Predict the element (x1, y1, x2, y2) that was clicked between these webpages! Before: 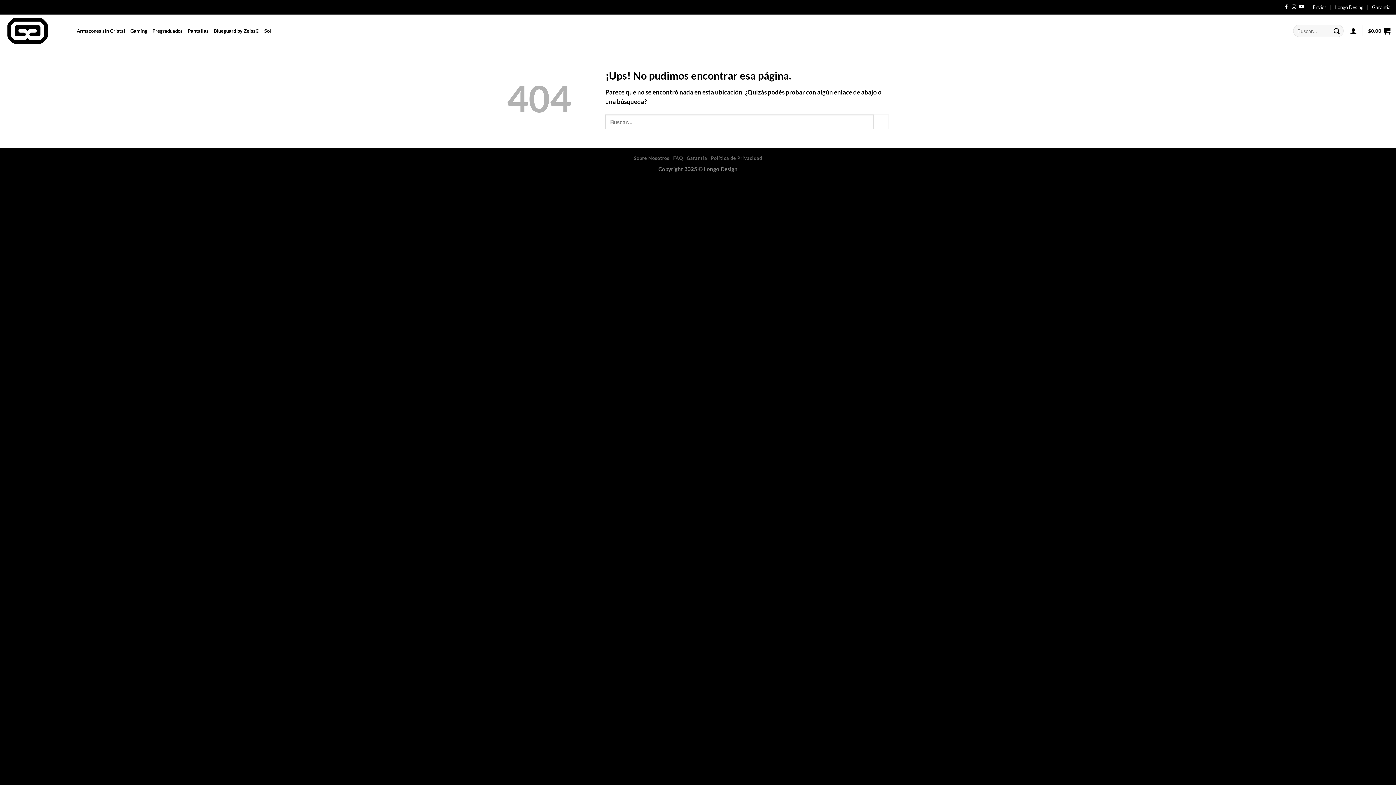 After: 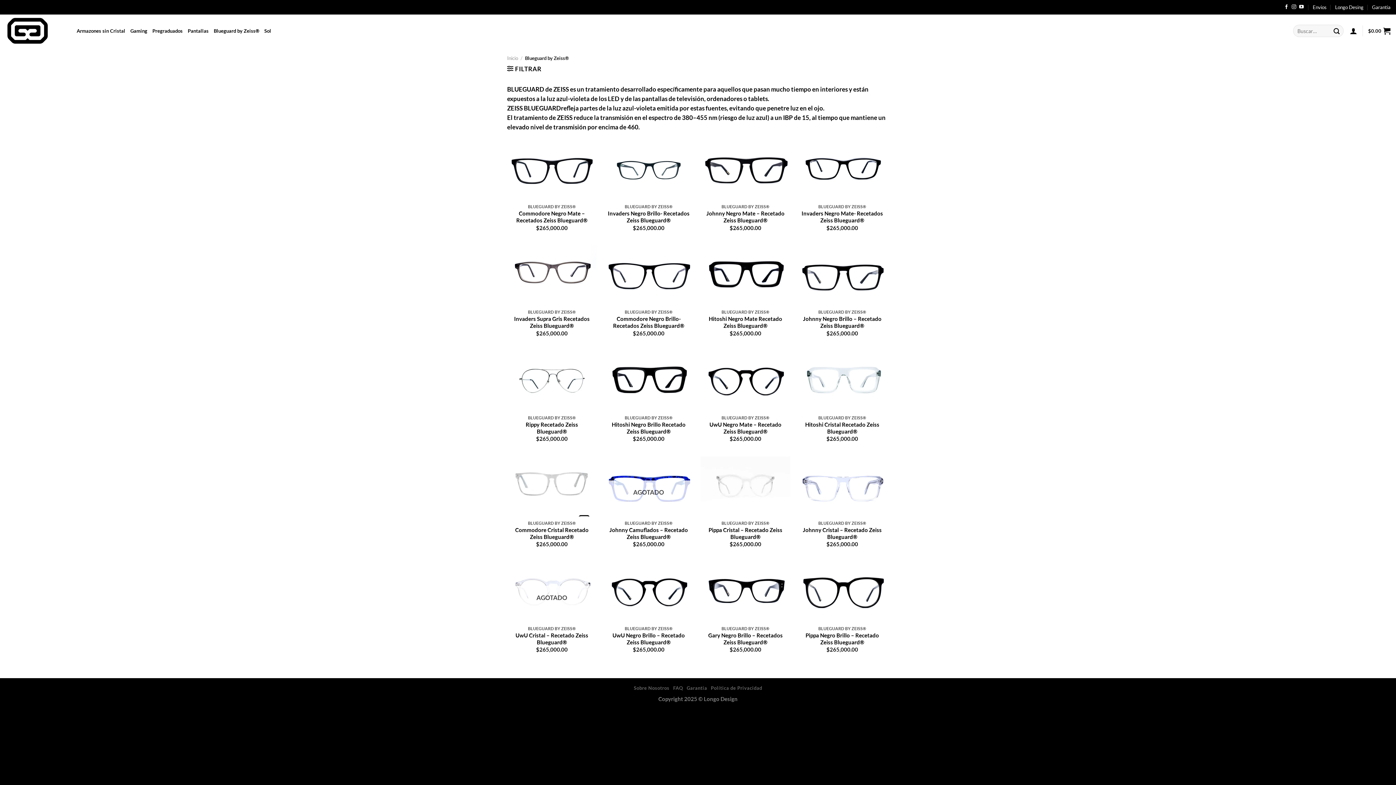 Action: bbox: (213, 24, 259, 37) label: Blueguard by Zeiss®